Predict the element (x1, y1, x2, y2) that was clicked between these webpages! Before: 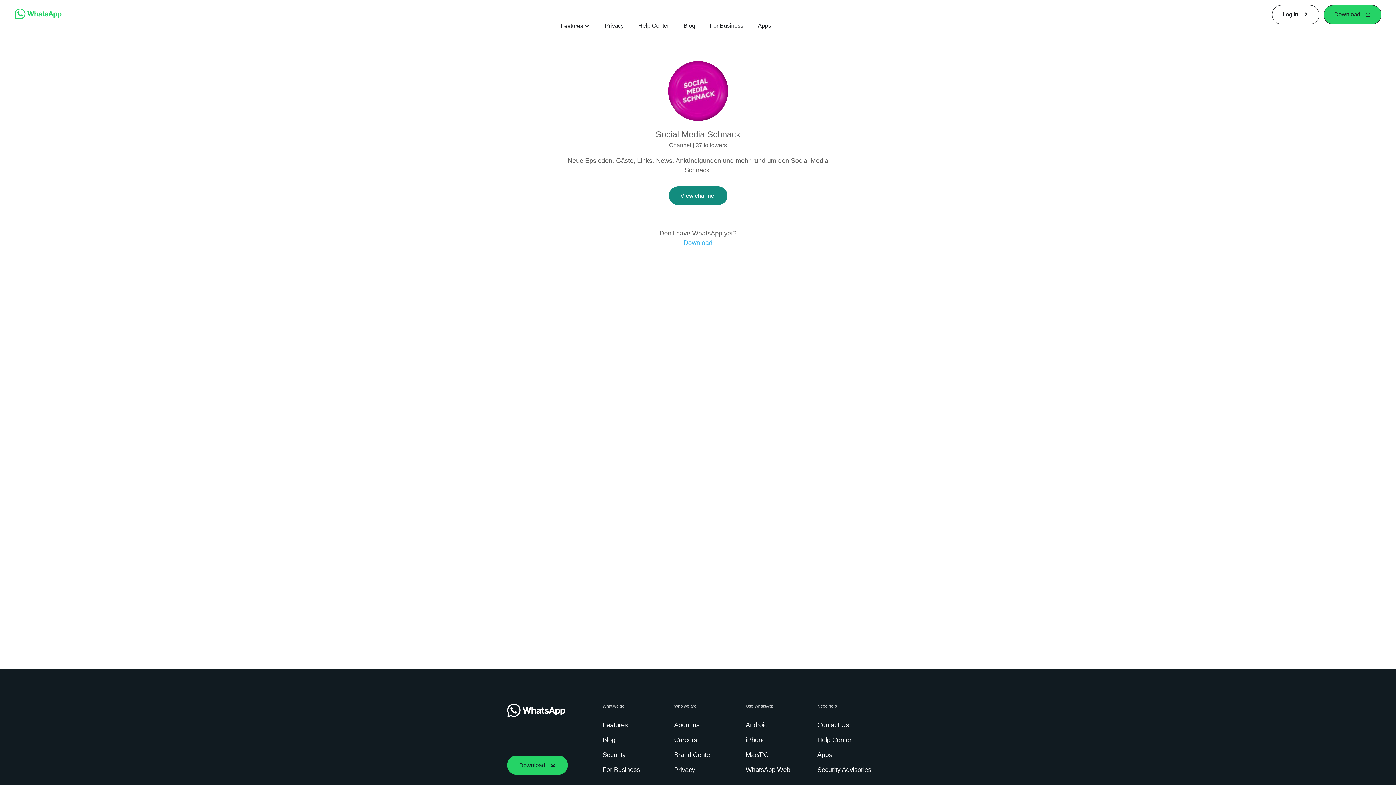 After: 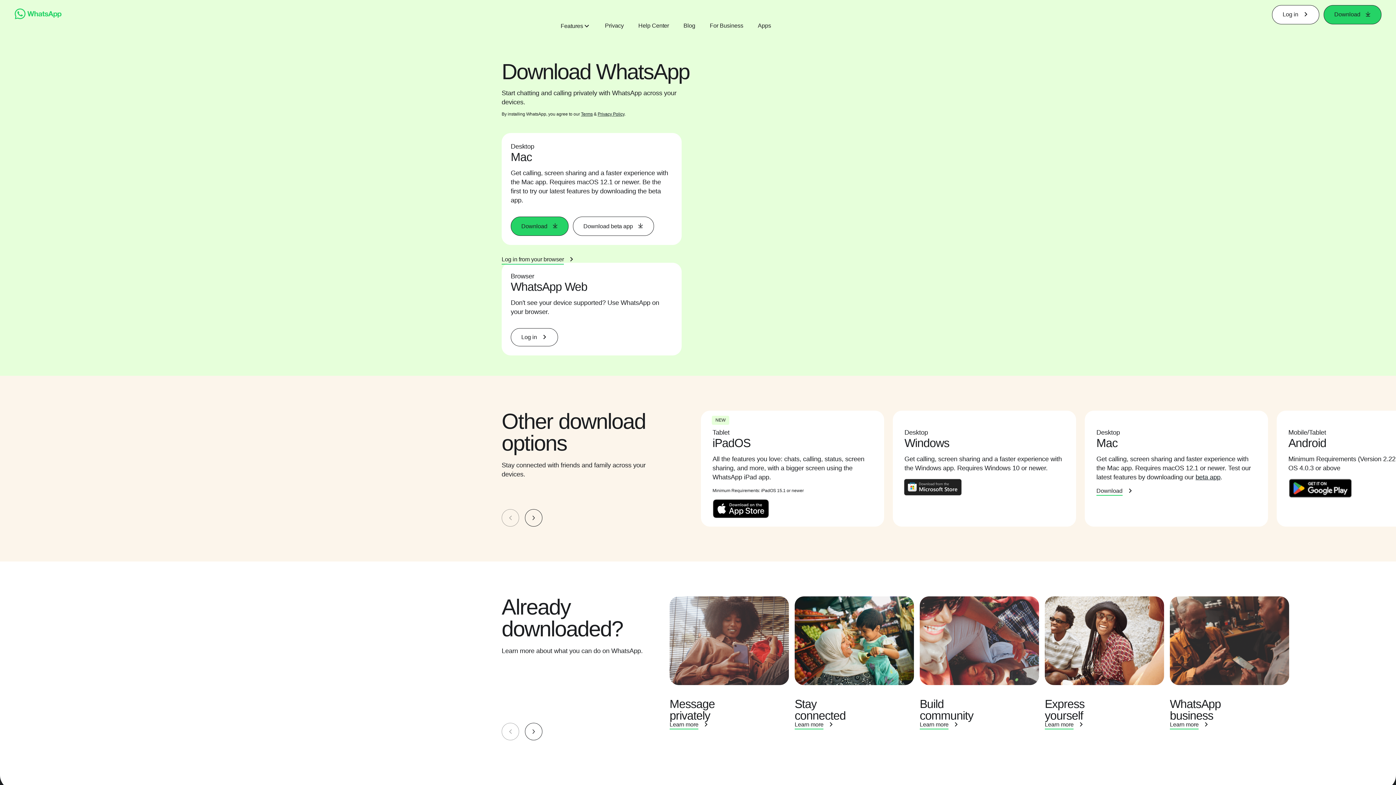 Action: label: Apps bbox: (817, 750, 835, 760)